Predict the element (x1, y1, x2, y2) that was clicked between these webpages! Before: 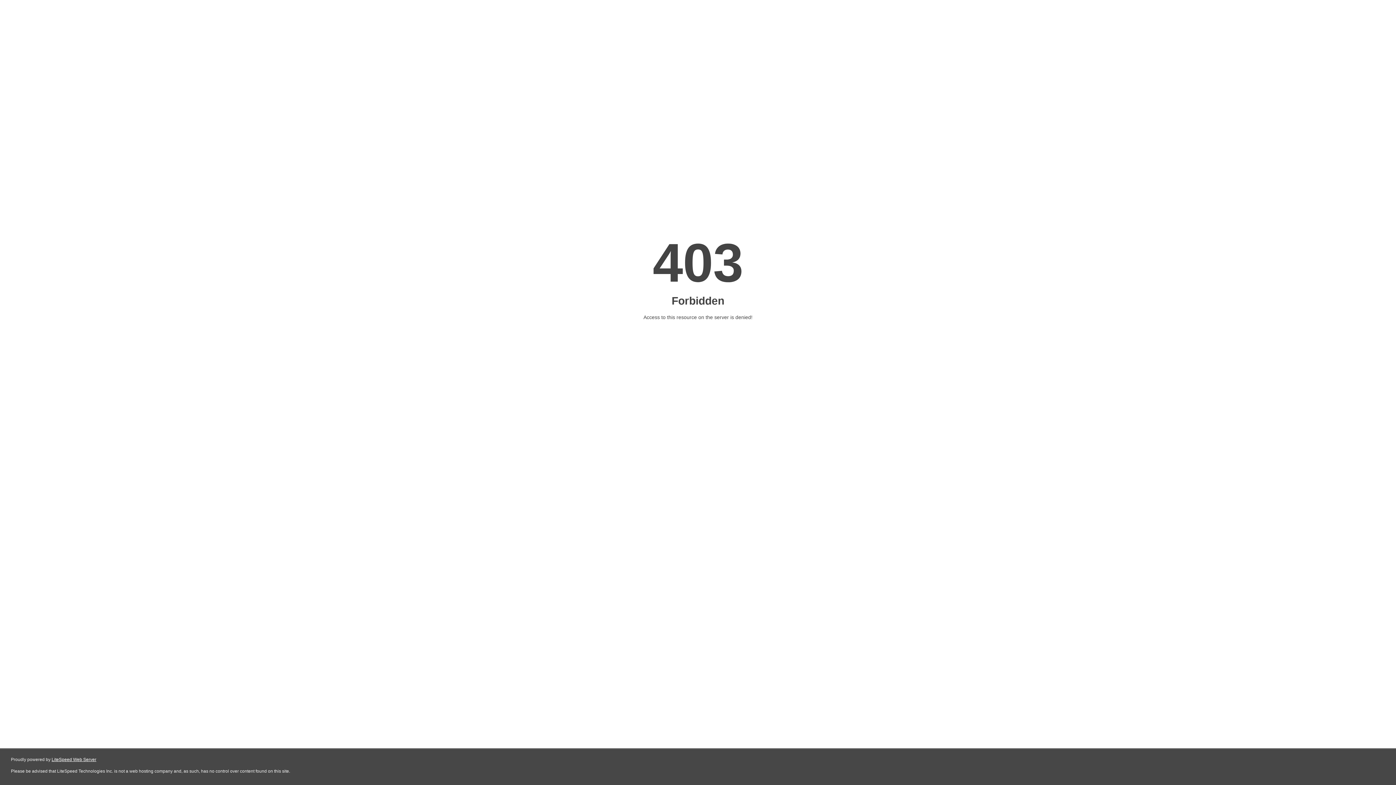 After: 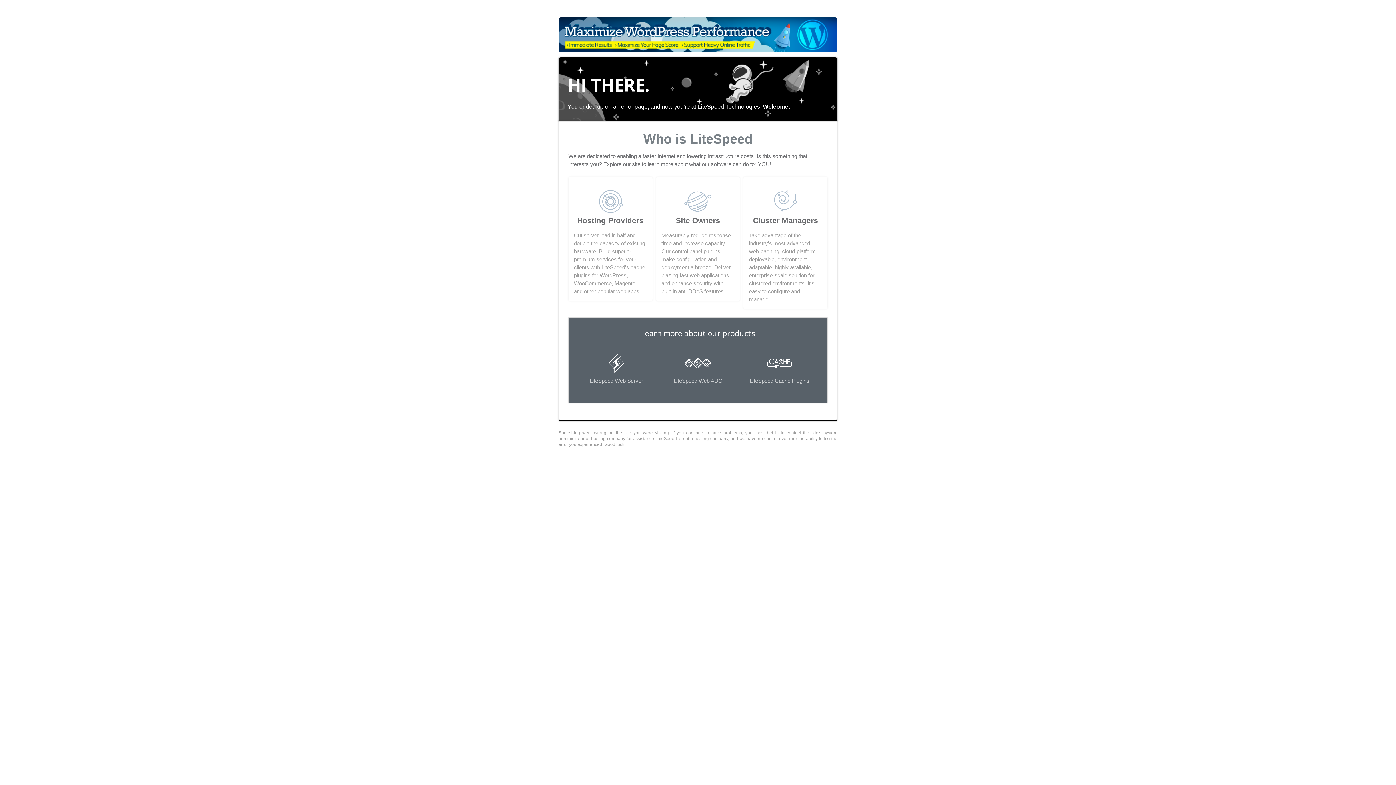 Action: bbox: (51, 757, 96, 762) label: LiteSpeed Web Server